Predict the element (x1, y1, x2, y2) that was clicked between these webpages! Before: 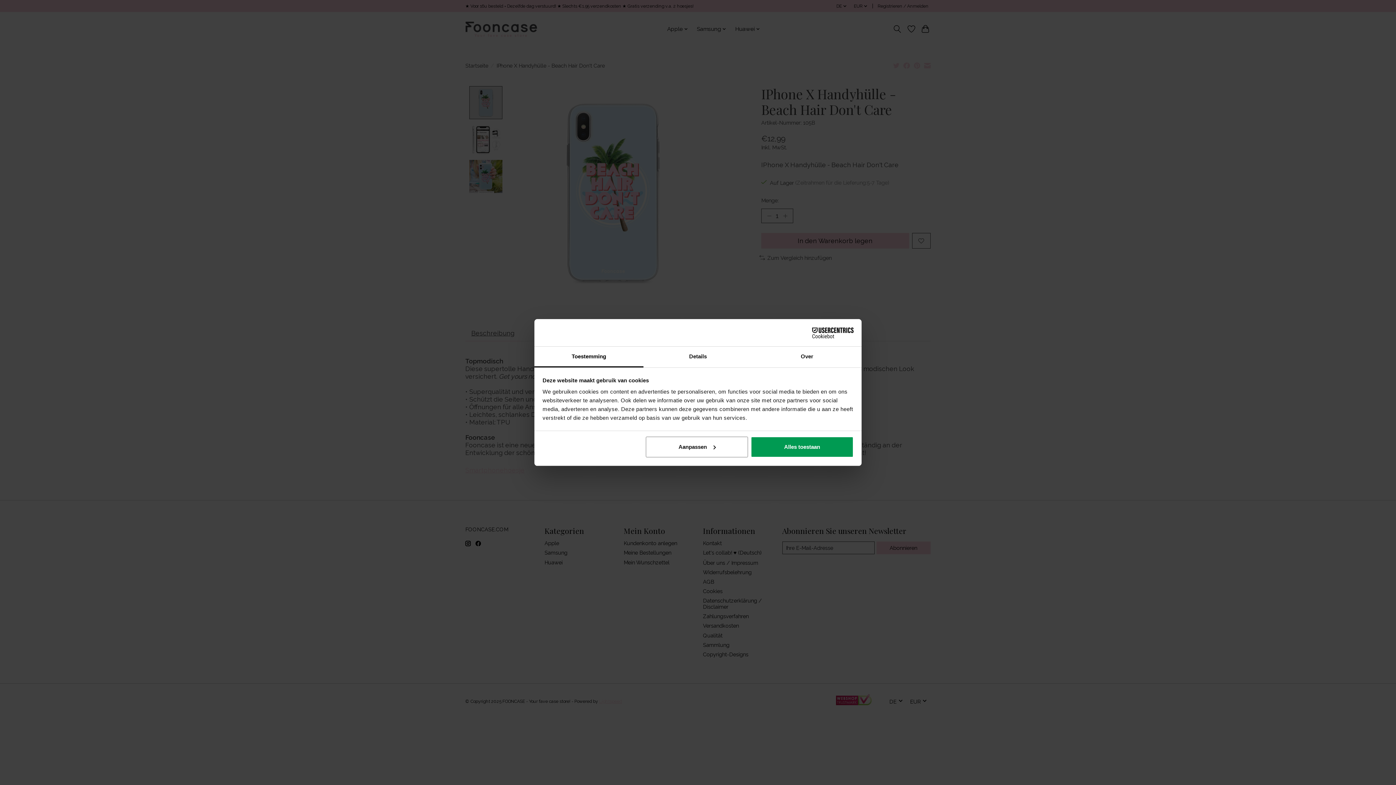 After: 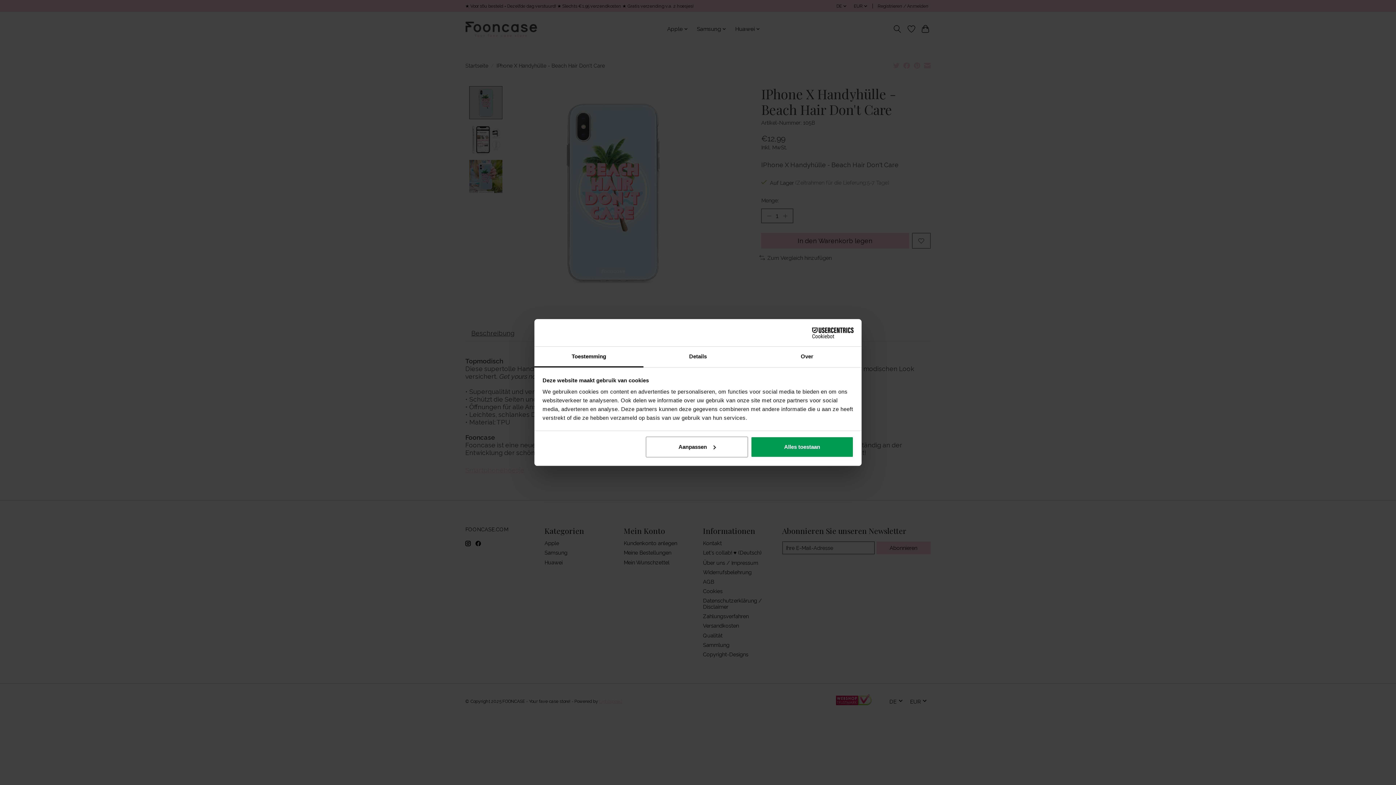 Action: label: Toestemming bbox: (534, 346, 643, 367)